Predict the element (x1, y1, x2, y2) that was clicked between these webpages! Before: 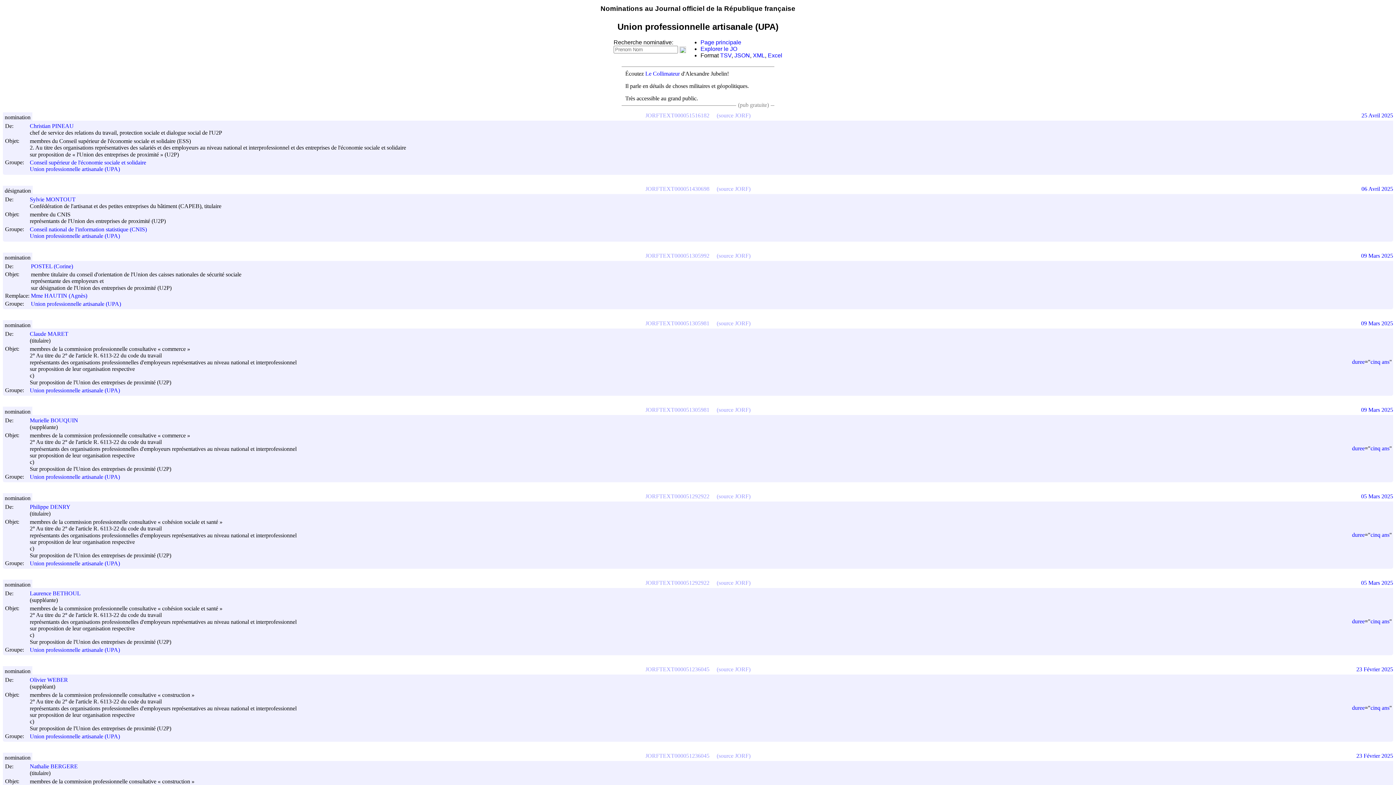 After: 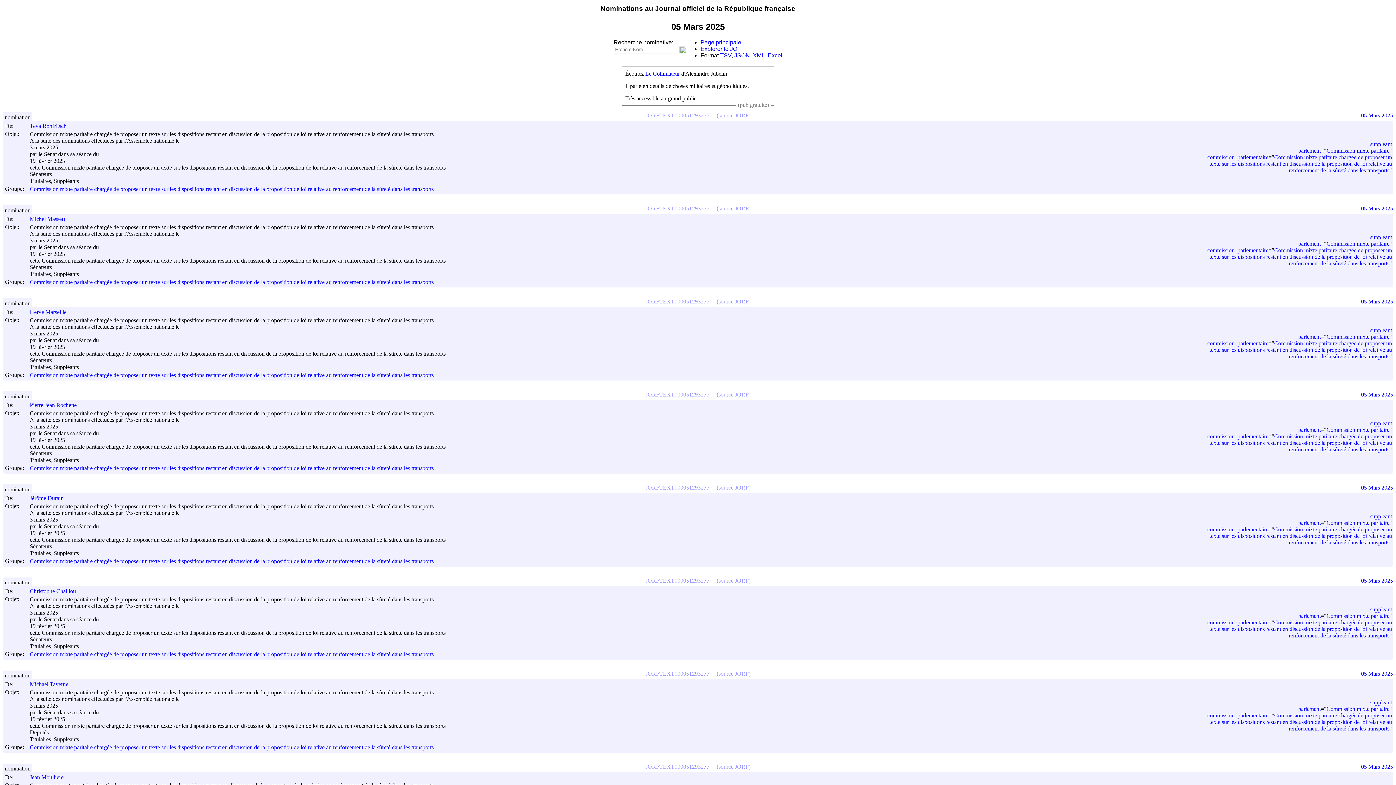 Action: bbox: (1361, 579, 1393, 586) label: 05 Mars 2025